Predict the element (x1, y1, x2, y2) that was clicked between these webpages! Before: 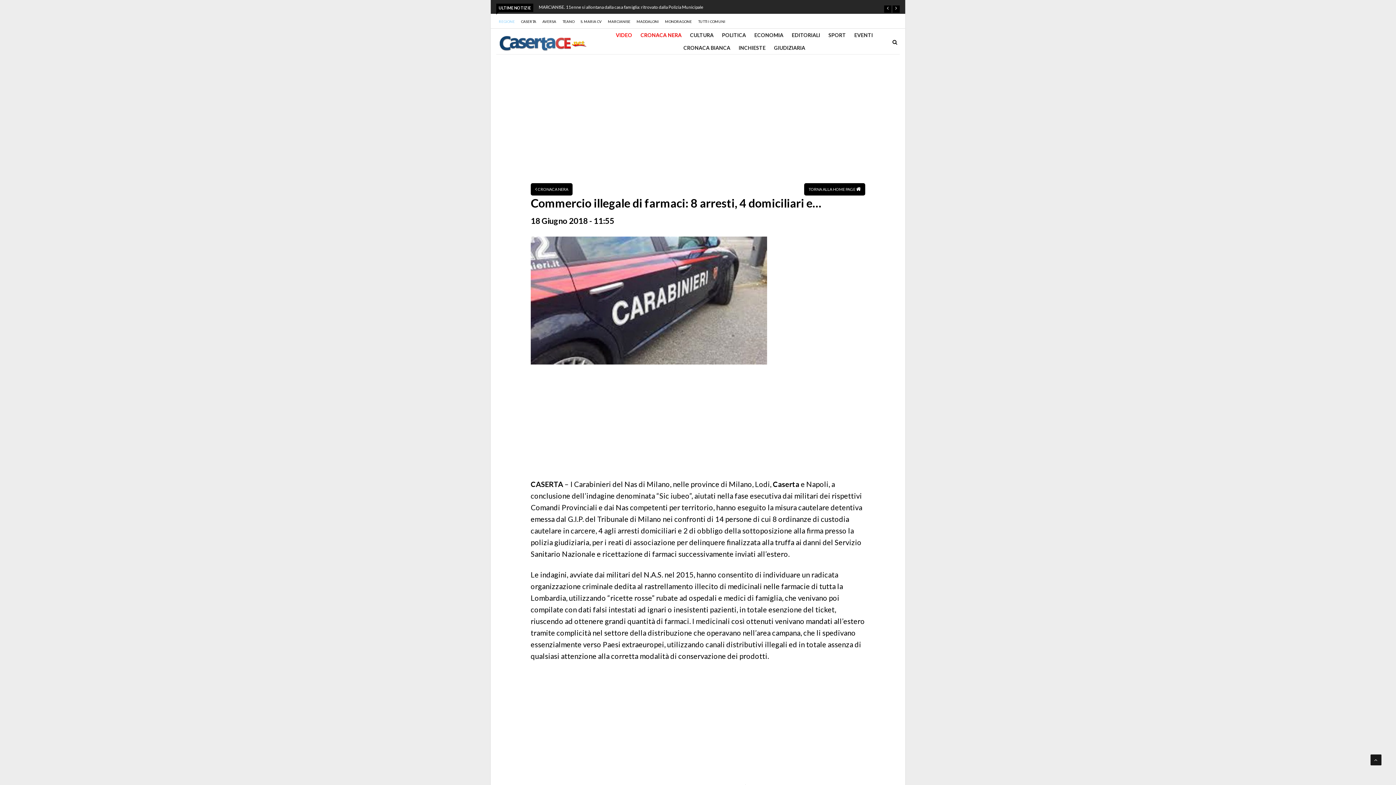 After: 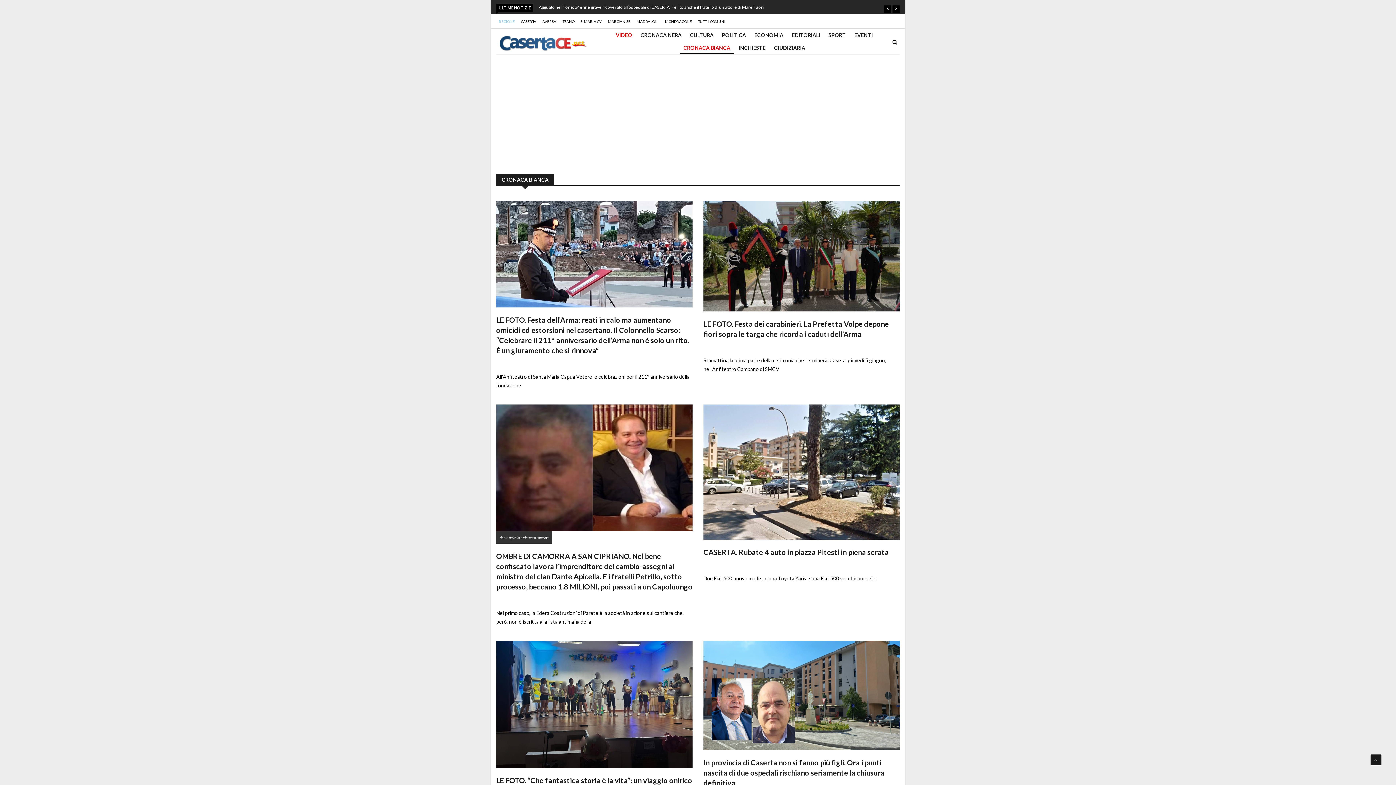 Action: label: CRONACA BIANCA bbox: (680, 41, 734, 54)